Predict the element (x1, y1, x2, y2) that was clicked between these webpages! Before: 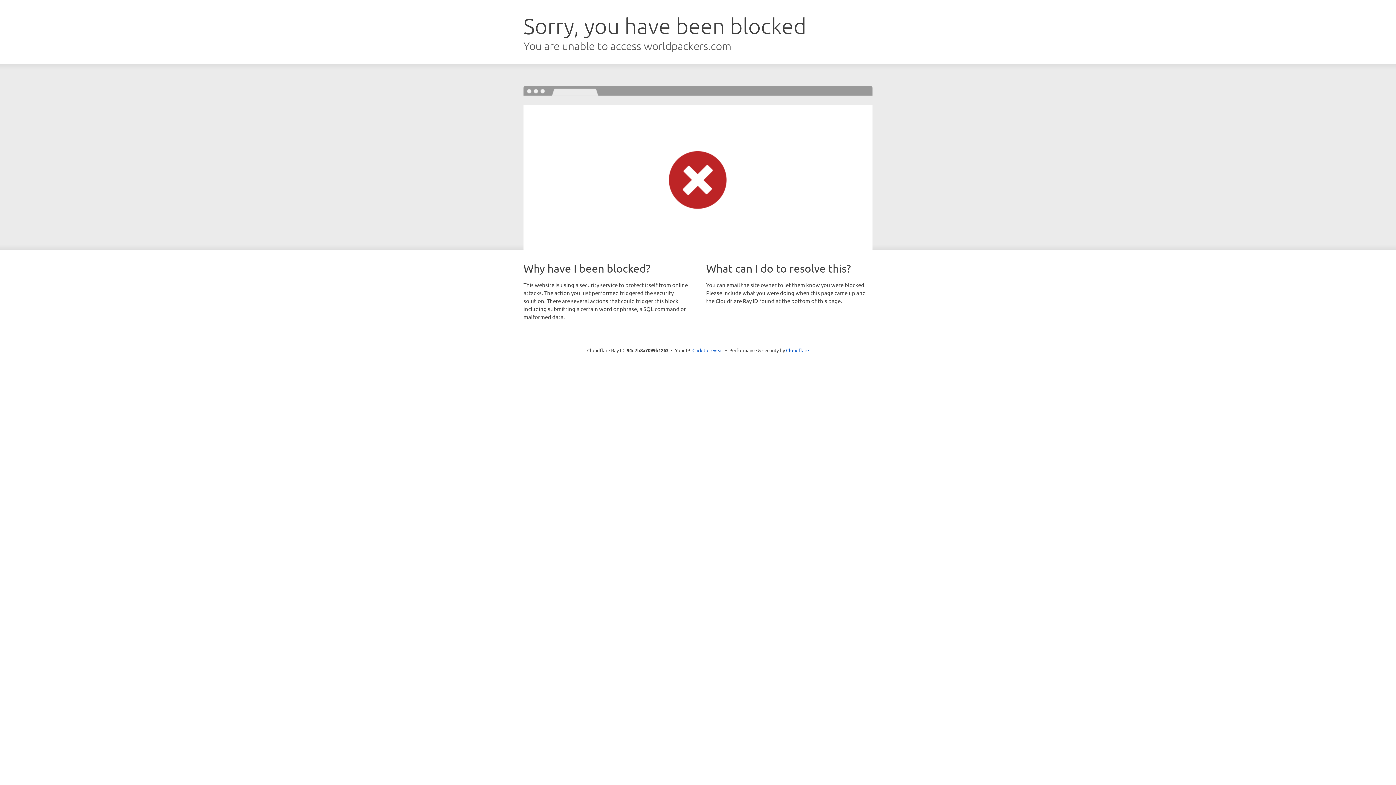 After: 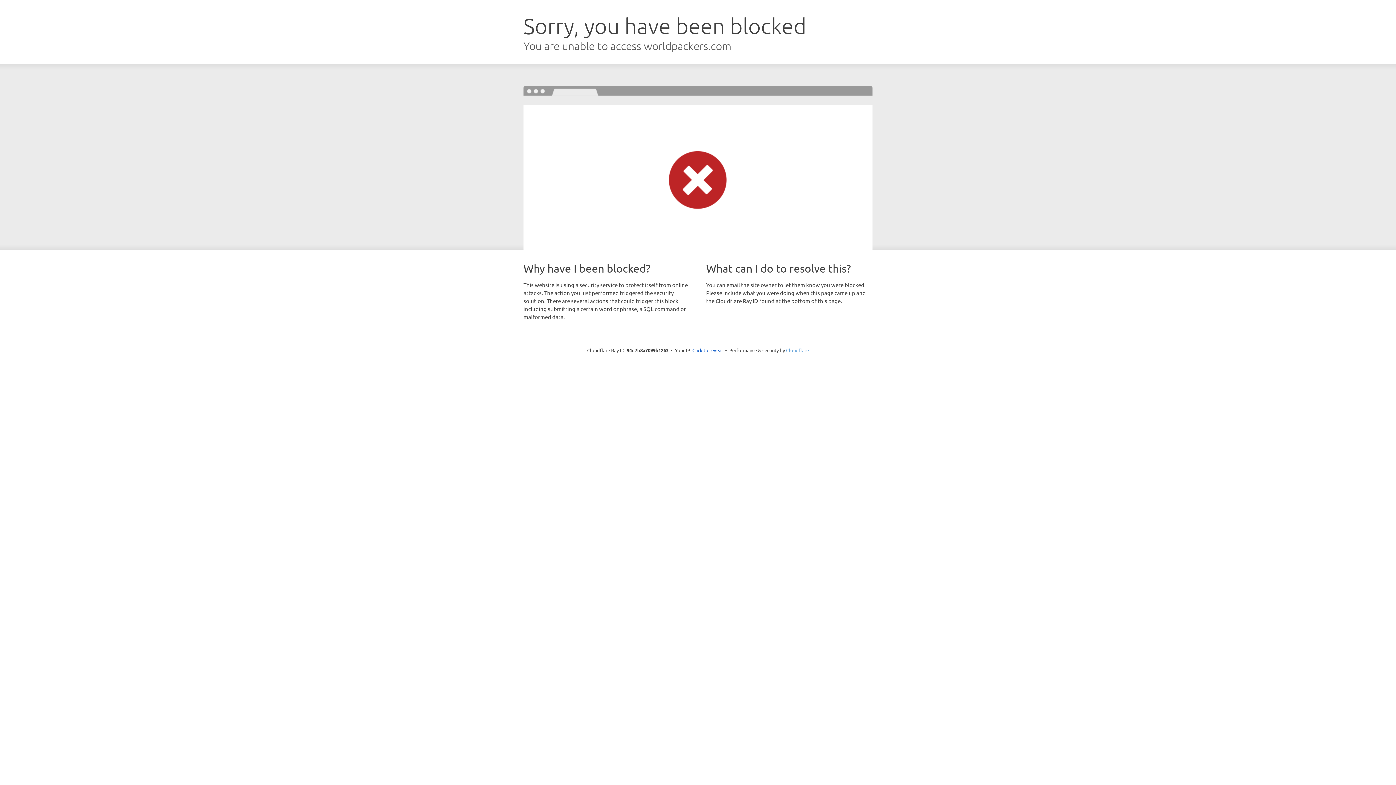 Action: bbox: (786, 347, 809, 353) label: Cloudflare